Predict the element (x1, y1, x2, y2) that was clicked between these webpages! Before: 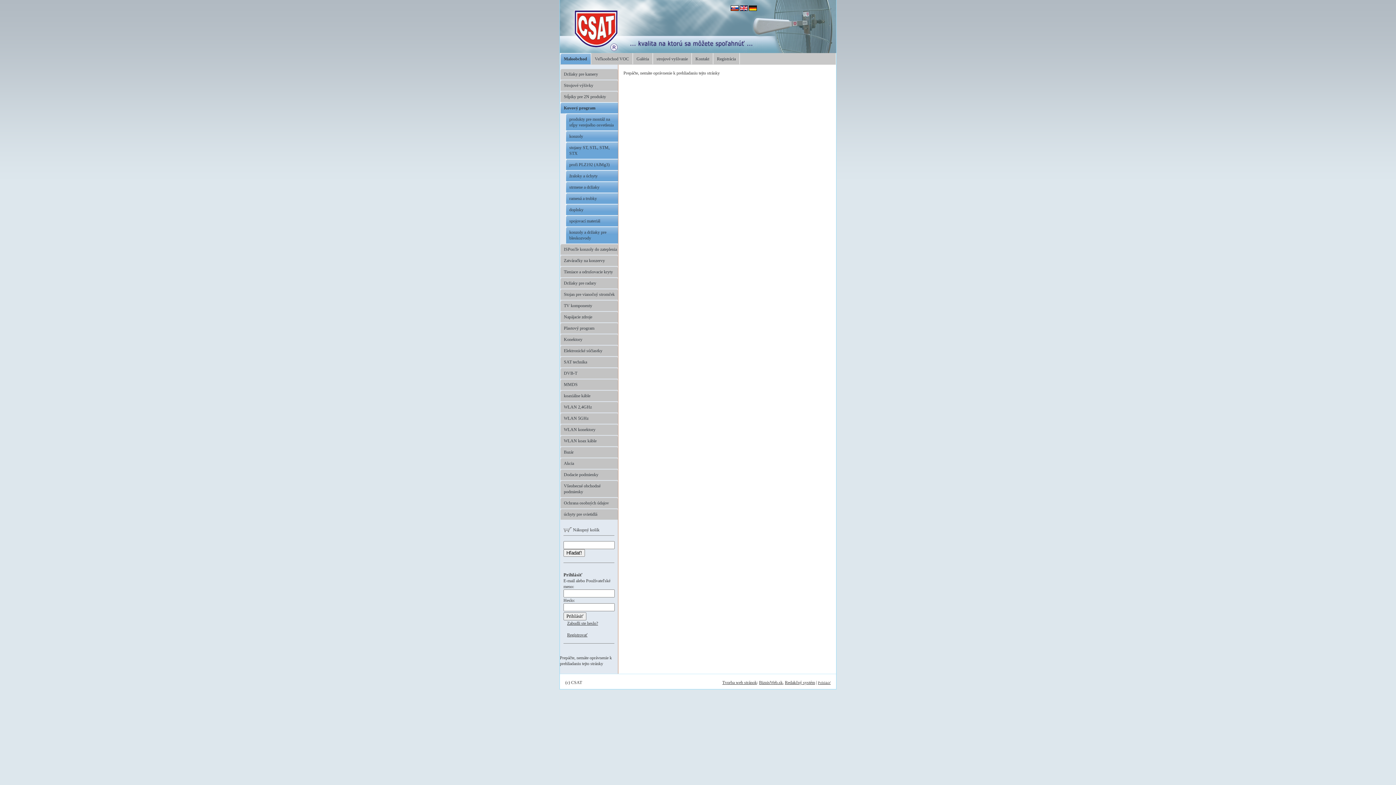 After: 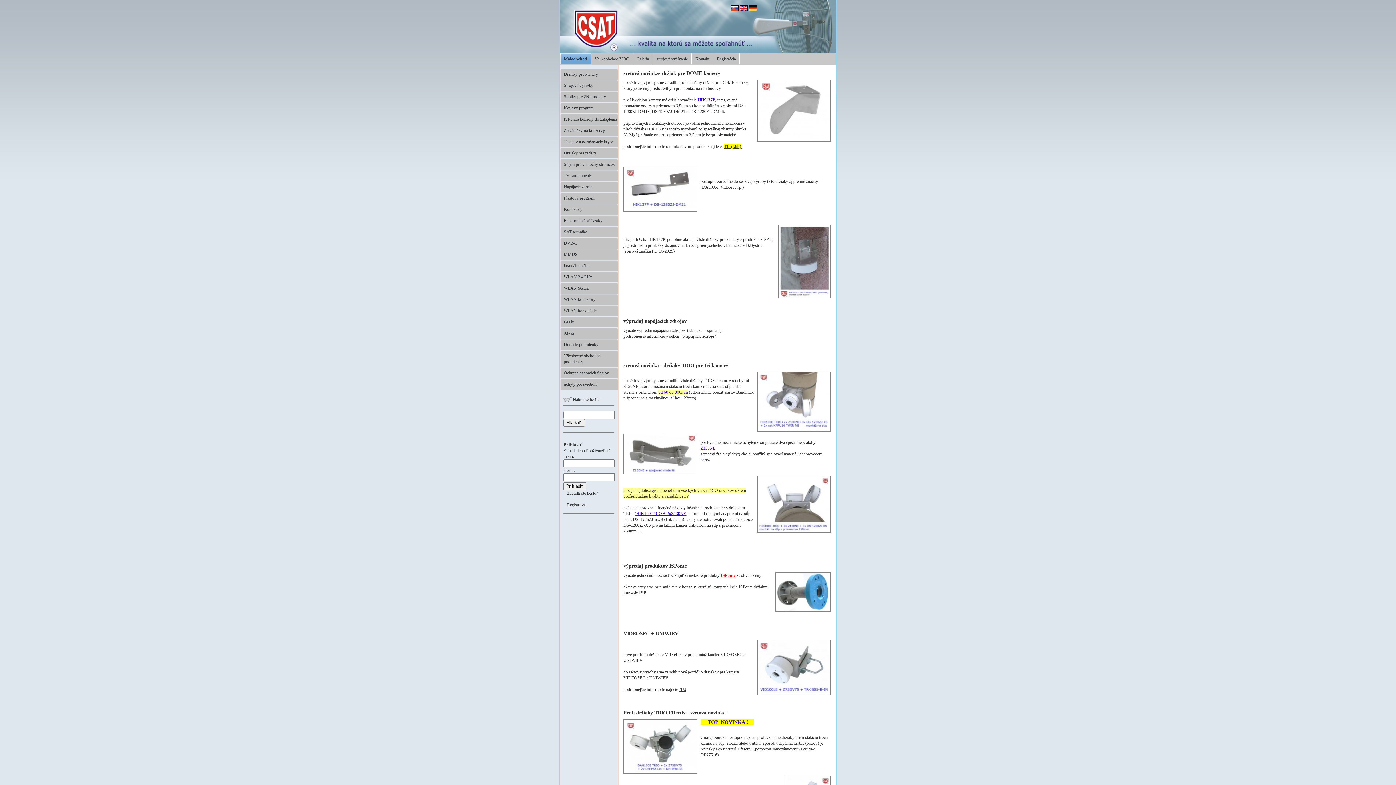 Action: bbox: (730, 6, 738, 12)